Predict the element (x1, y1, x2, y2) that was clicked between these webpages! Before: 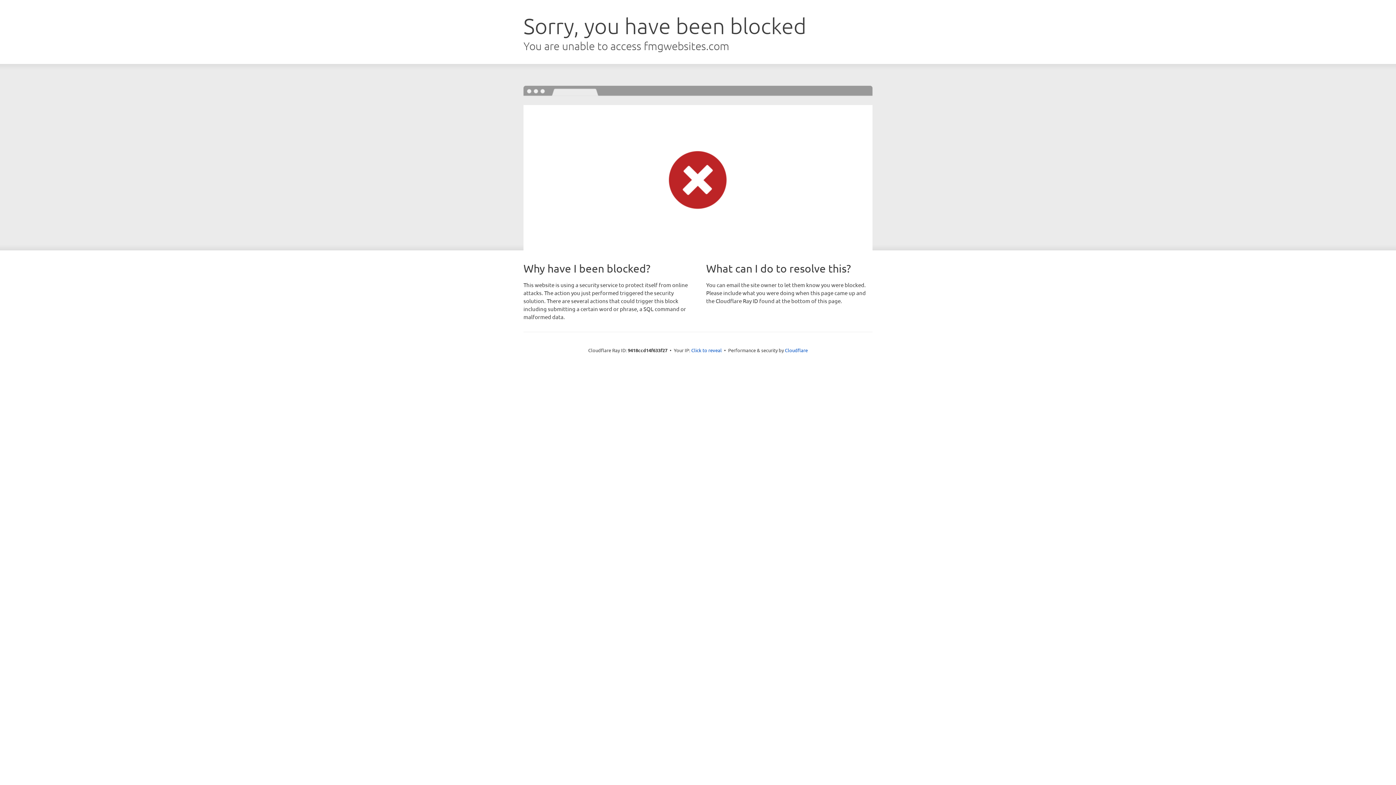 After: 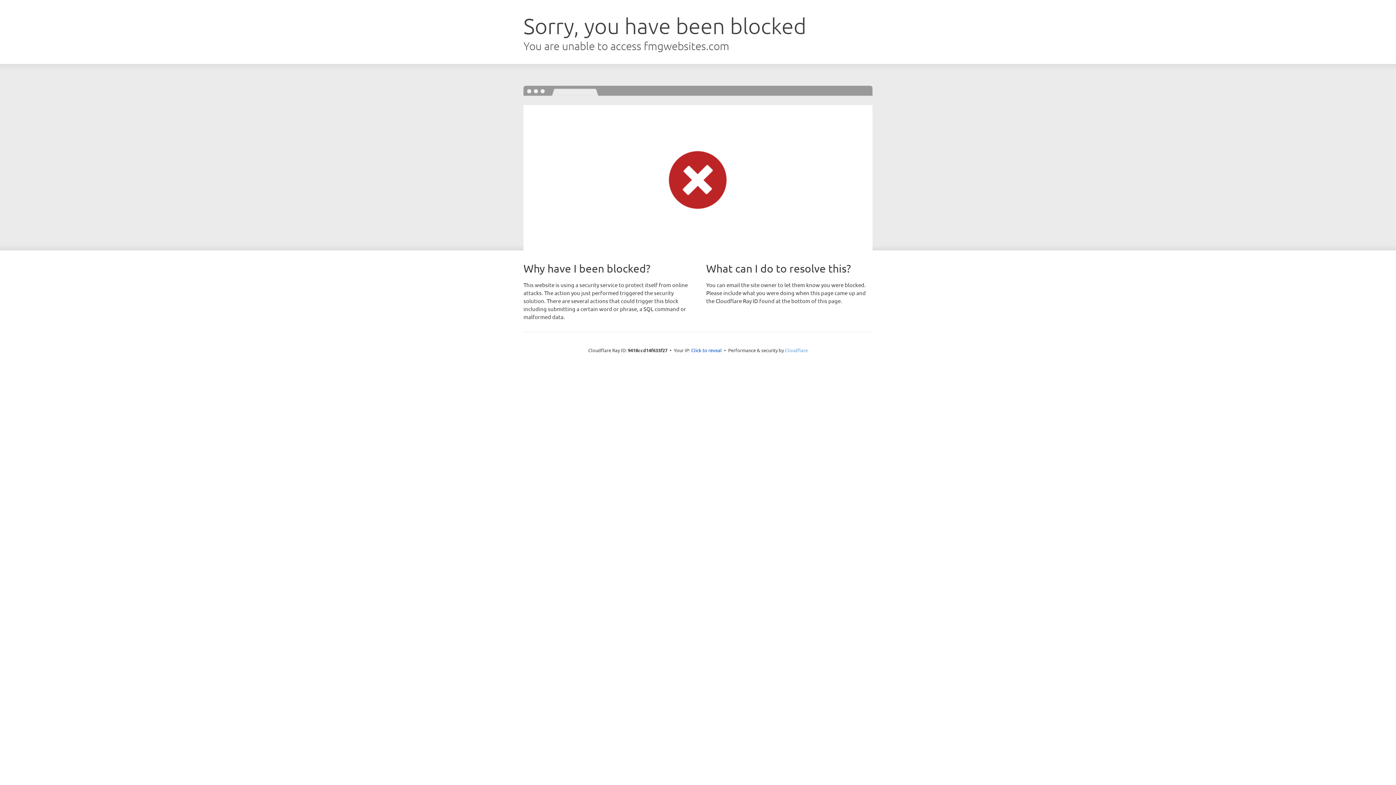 Action: bbox: (785, 347, 808, 353) label: Cloudflare